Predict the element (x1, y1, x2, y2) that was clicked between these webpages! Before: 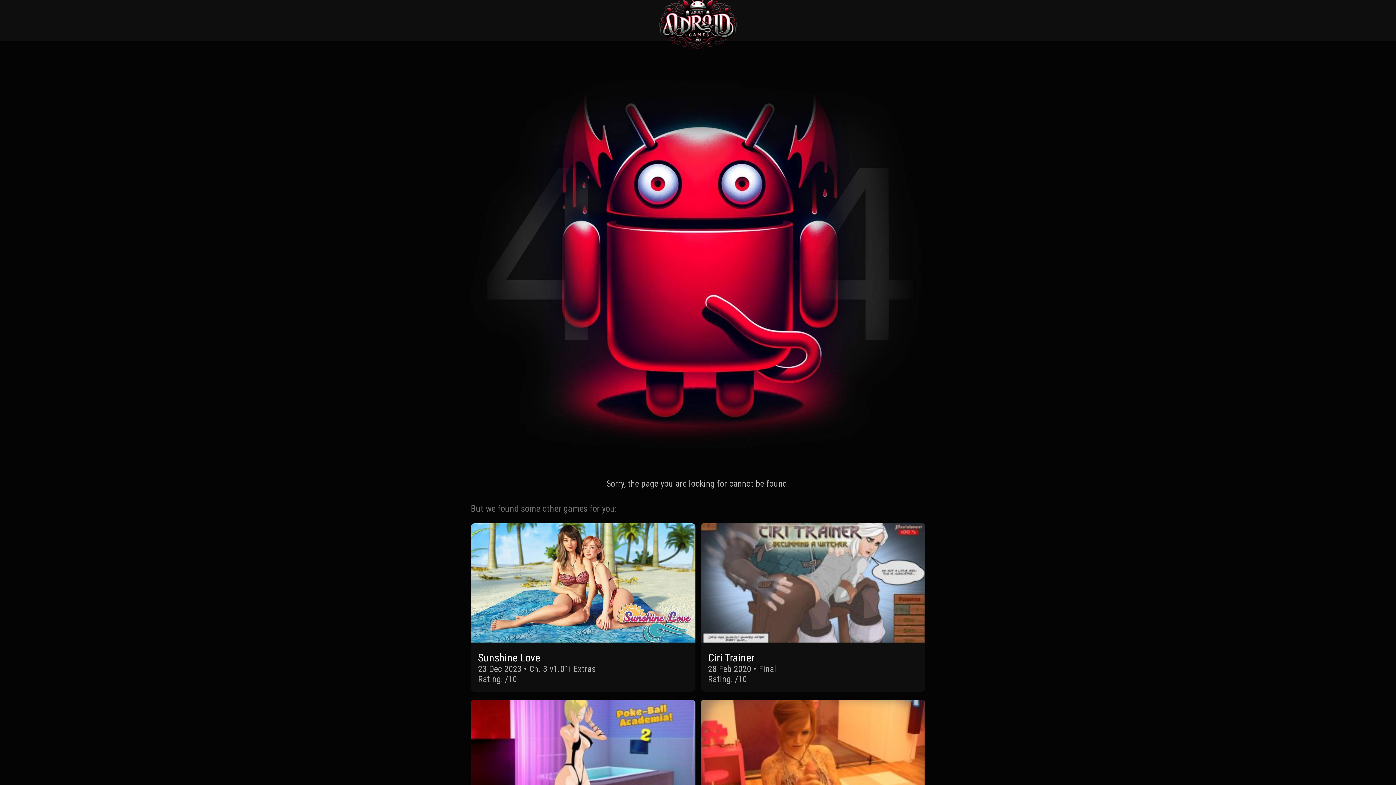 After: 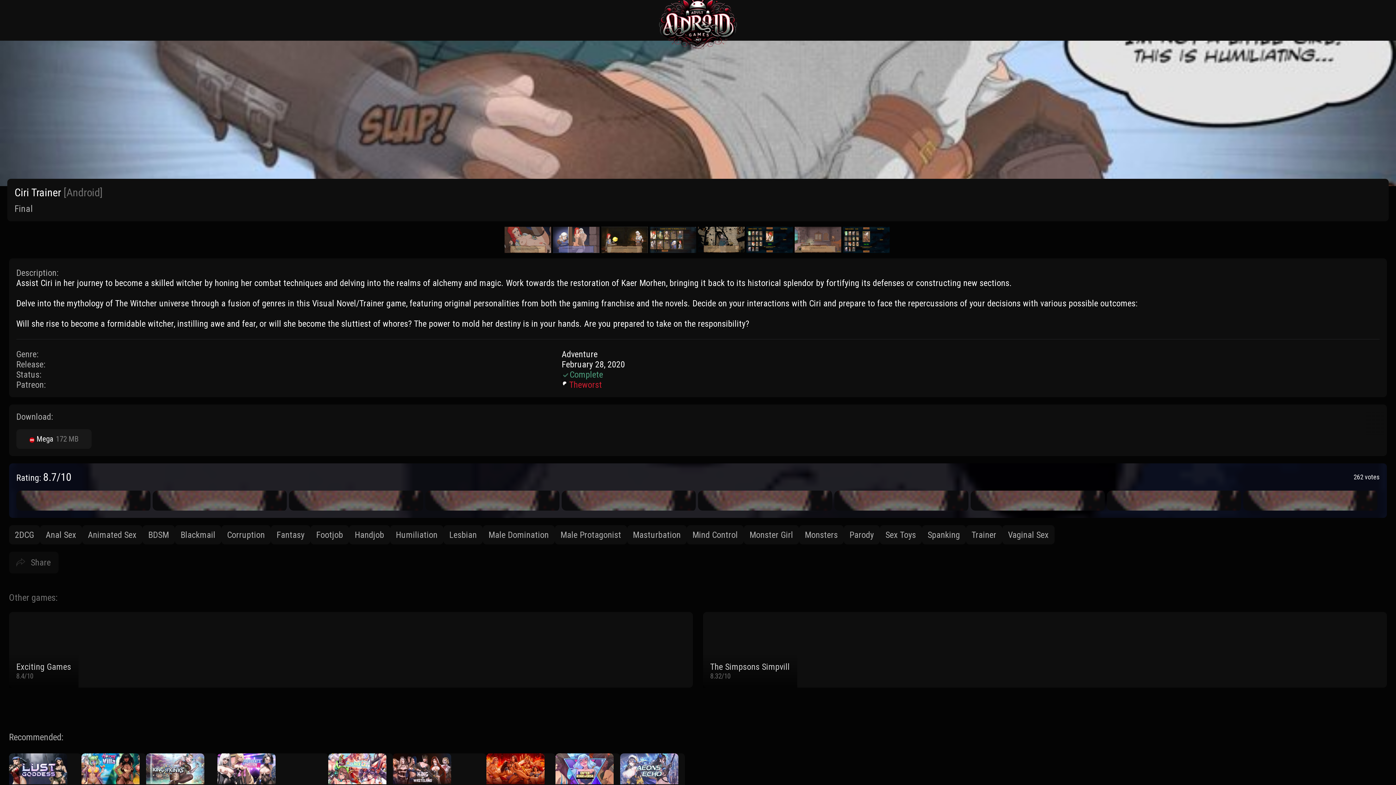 Action: bbox: (700, 523, 925, 692) label: Ciri Trainer
28 Feb 2020 • Final
Rating: /10